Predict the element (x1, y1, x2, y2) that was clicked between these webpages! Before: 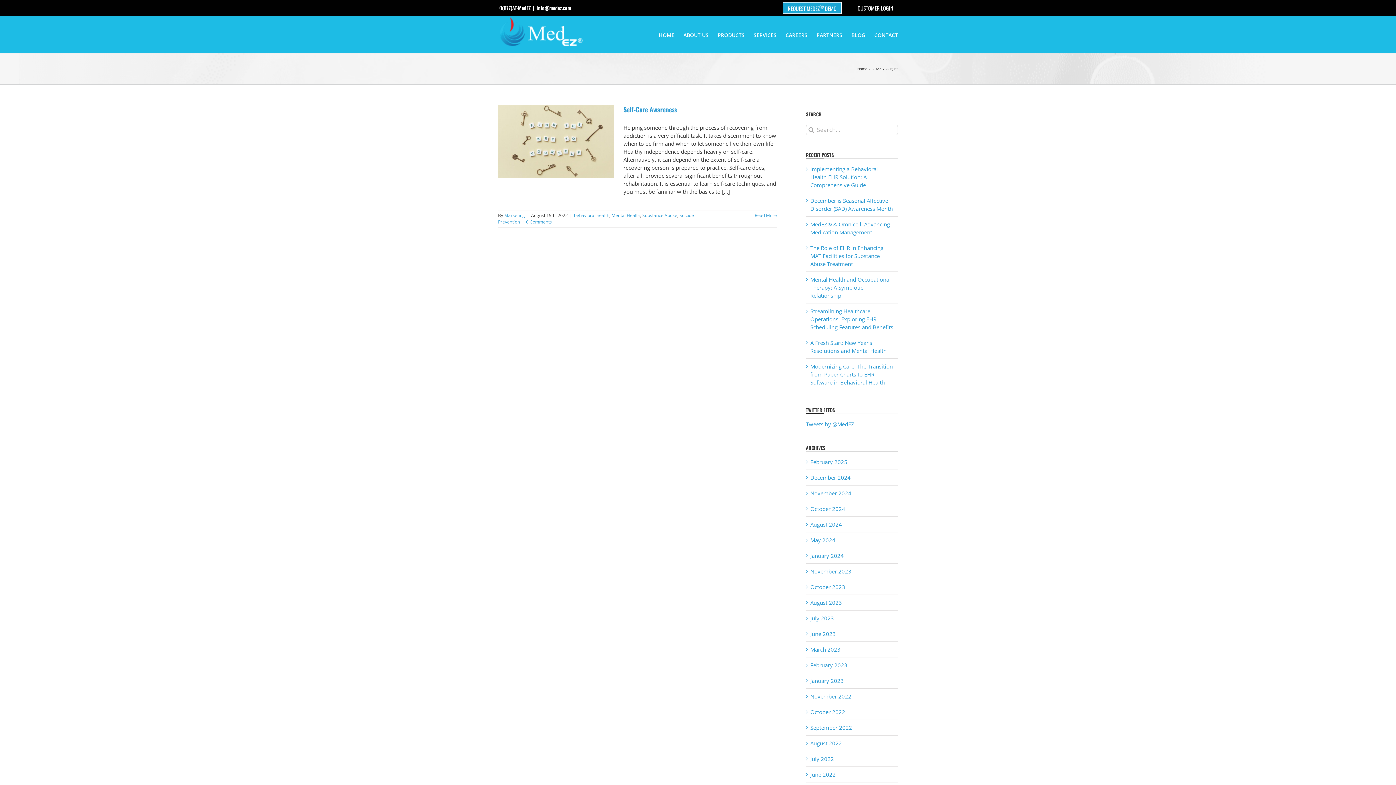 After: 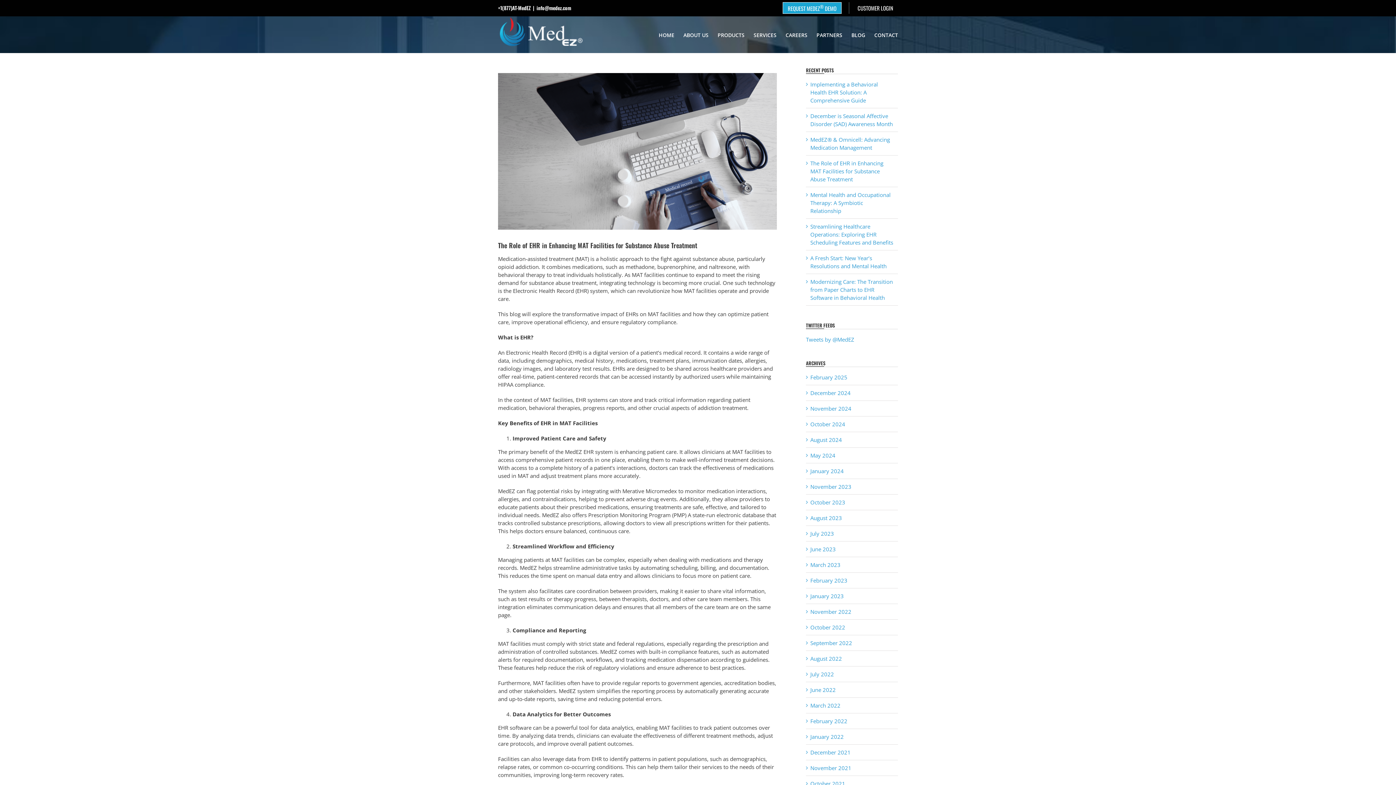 Action: label: The Role of EHR in Enhancing MAT Facilities for Substance Abuse Treatment bbox: (810, 244, 883, 267)